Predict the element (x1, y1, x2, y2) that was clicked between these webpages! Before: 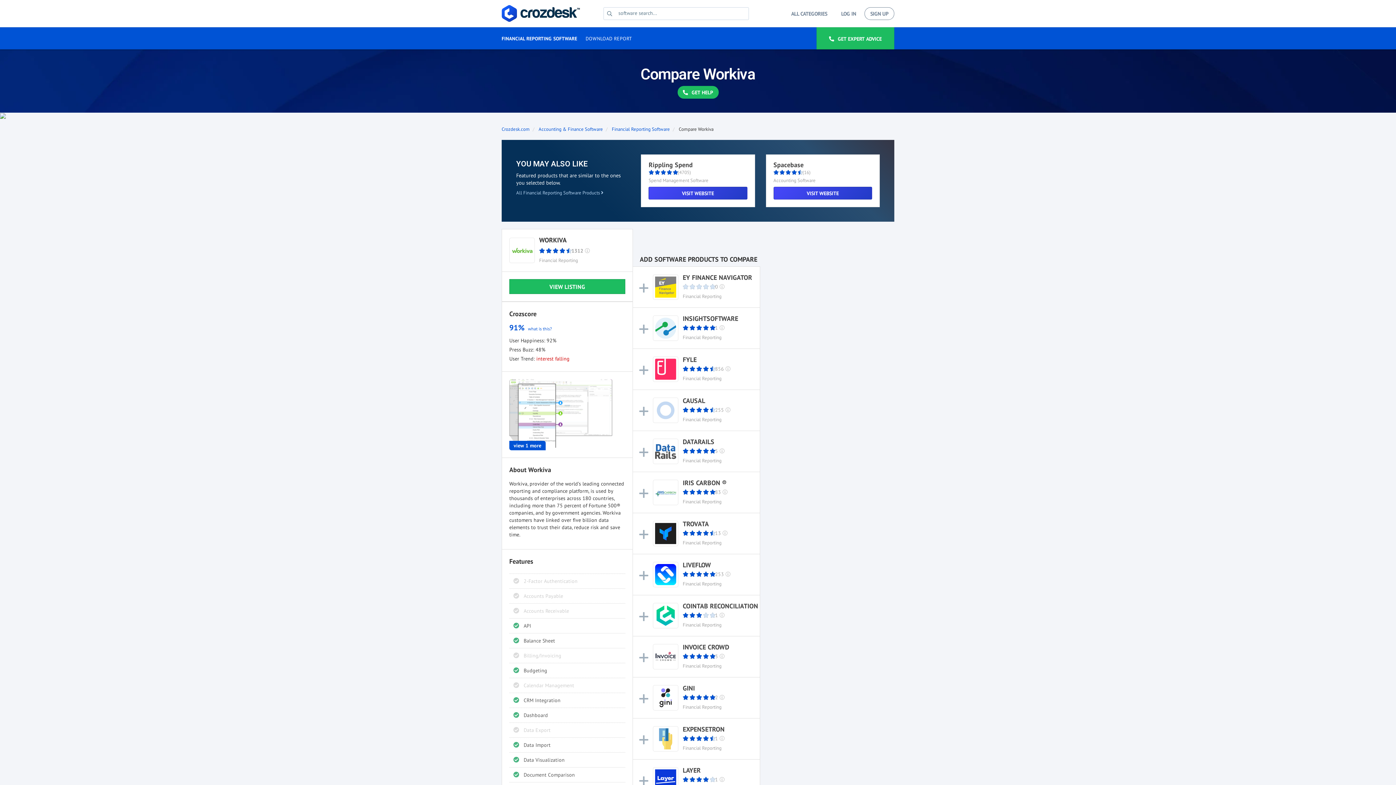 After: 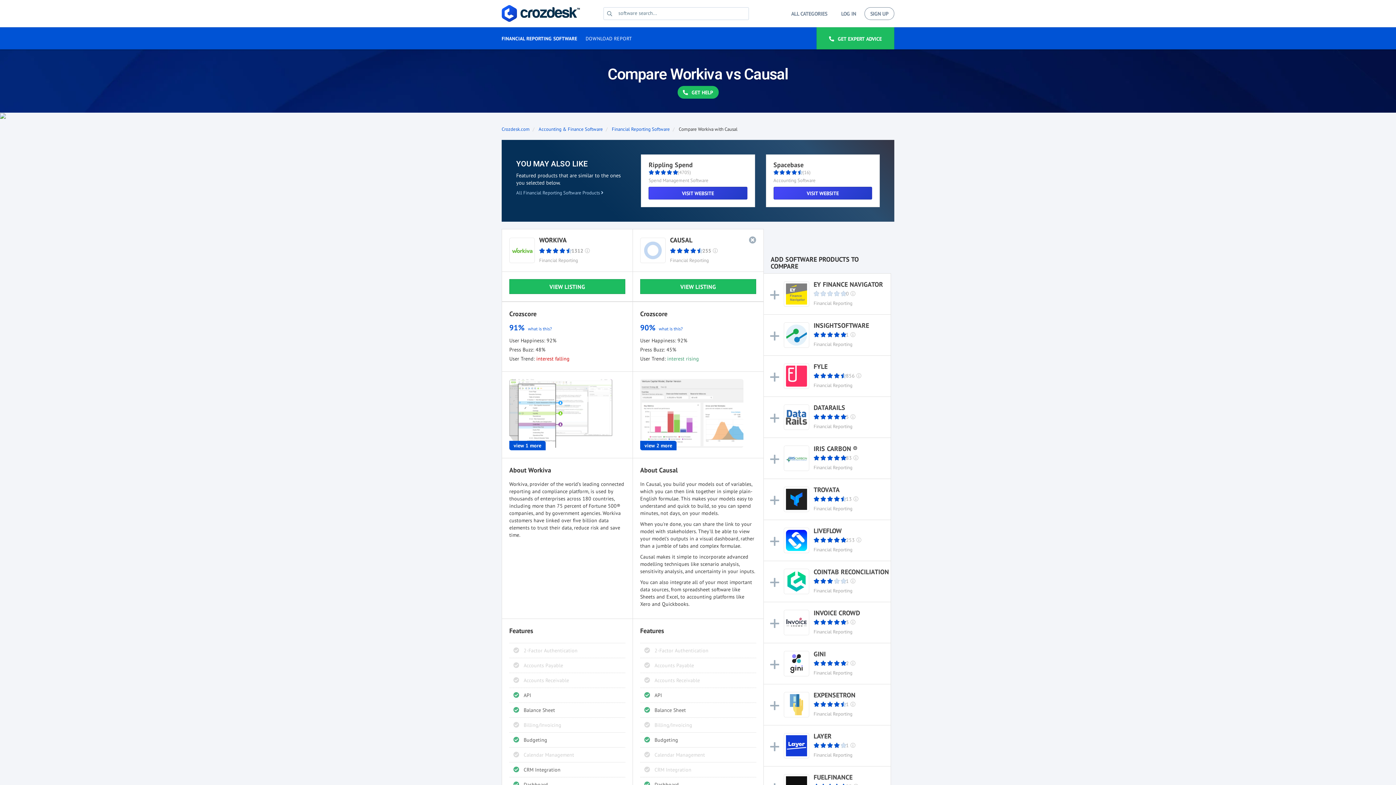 Action: bbox: (653, 406, 678, 413)